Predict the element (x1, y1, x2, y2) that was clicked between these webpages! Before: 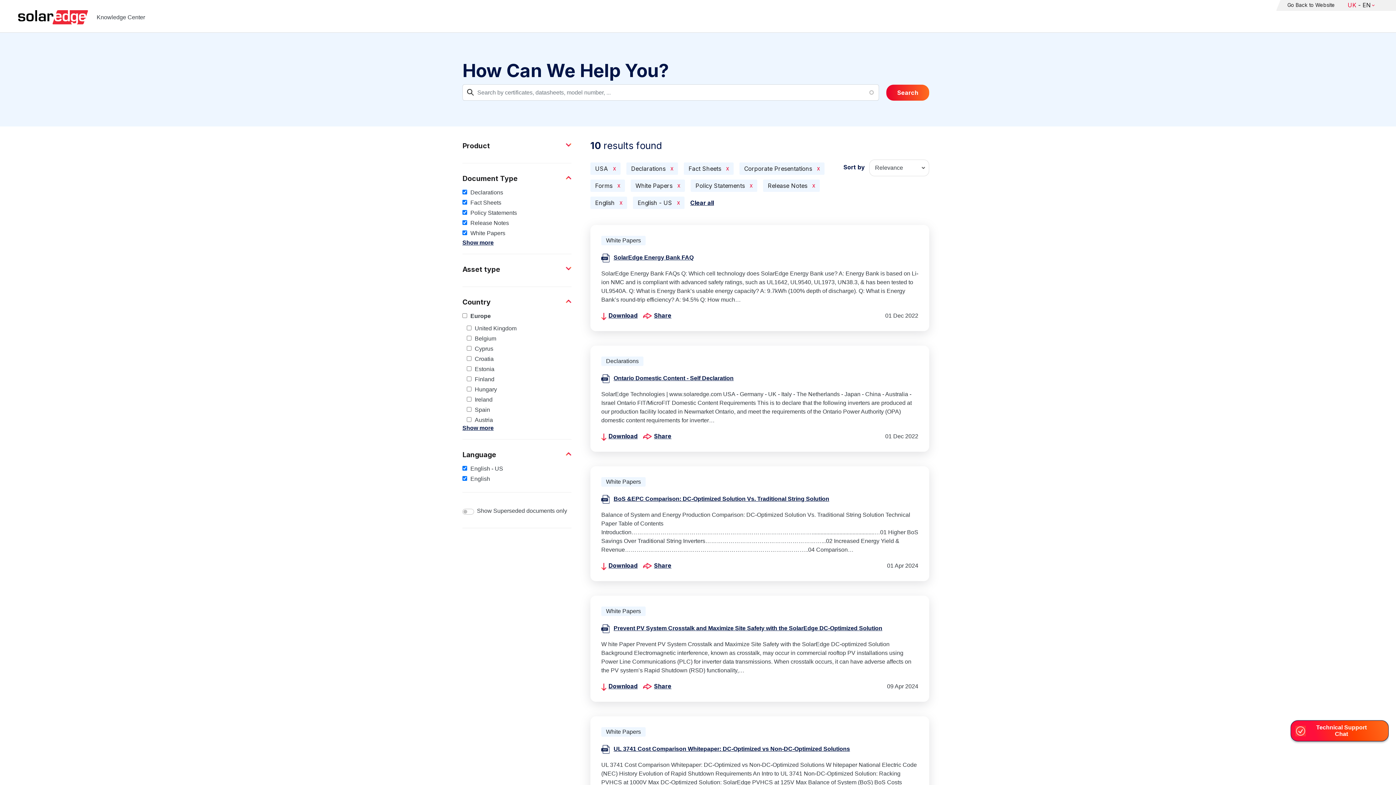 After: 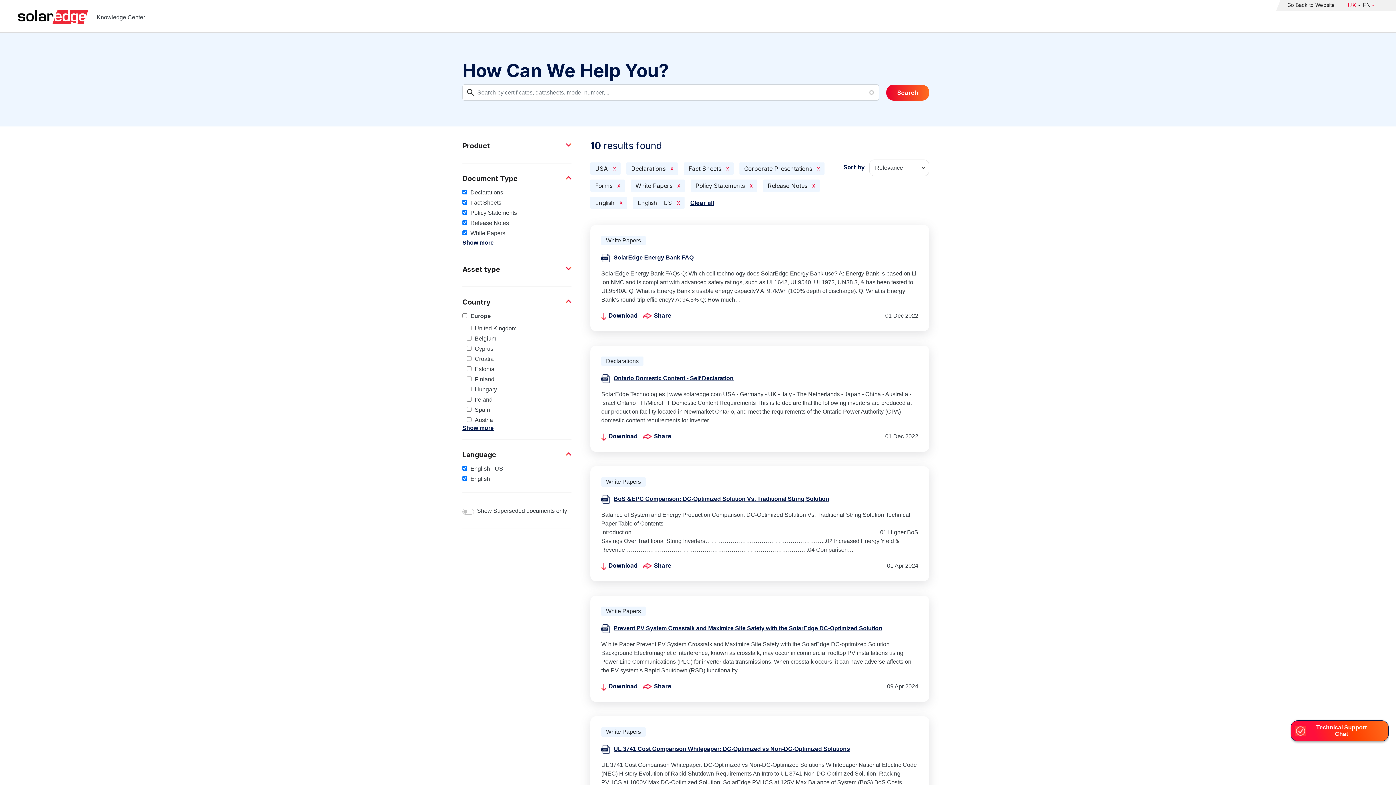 Action: bbox: (613, 374, 918, 382) label: Ontario Domestic Content - Self Declaration